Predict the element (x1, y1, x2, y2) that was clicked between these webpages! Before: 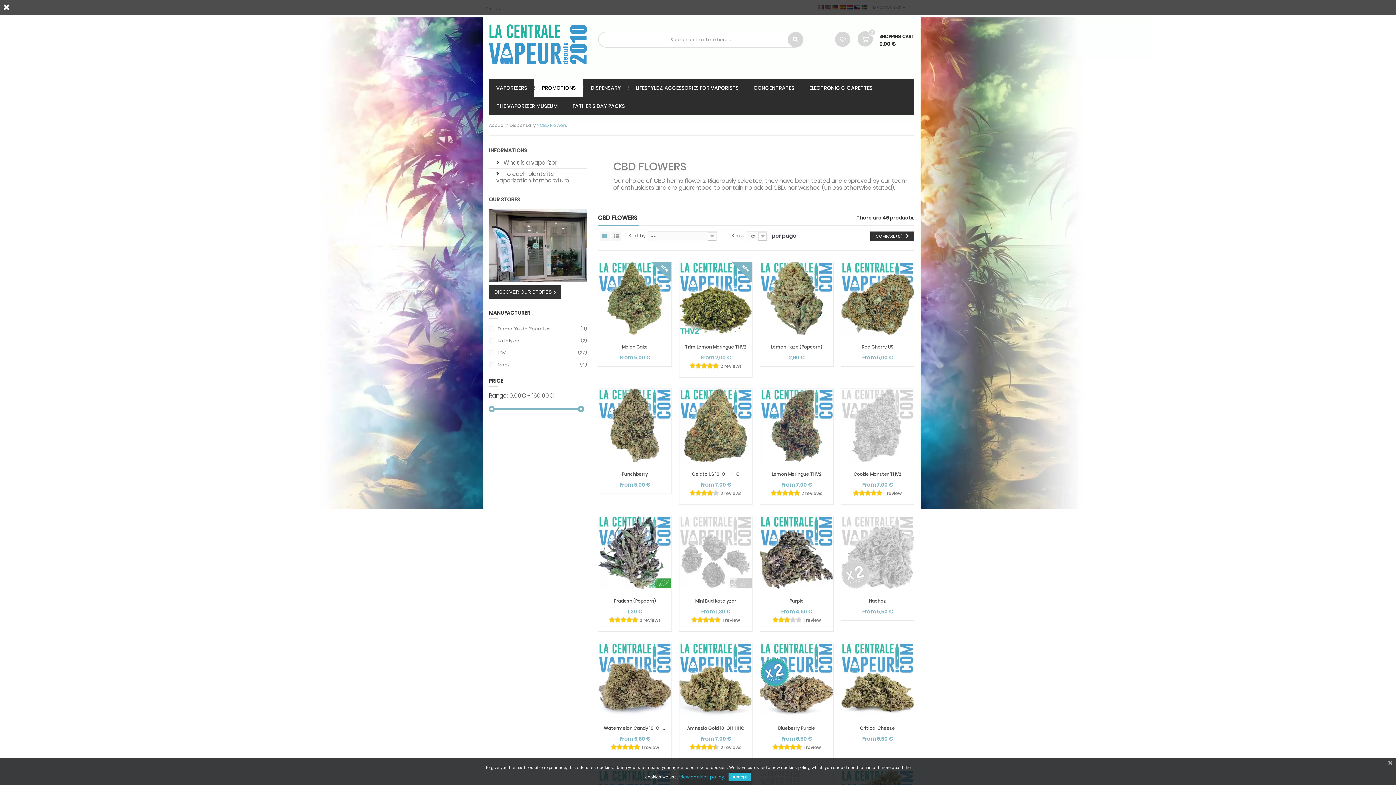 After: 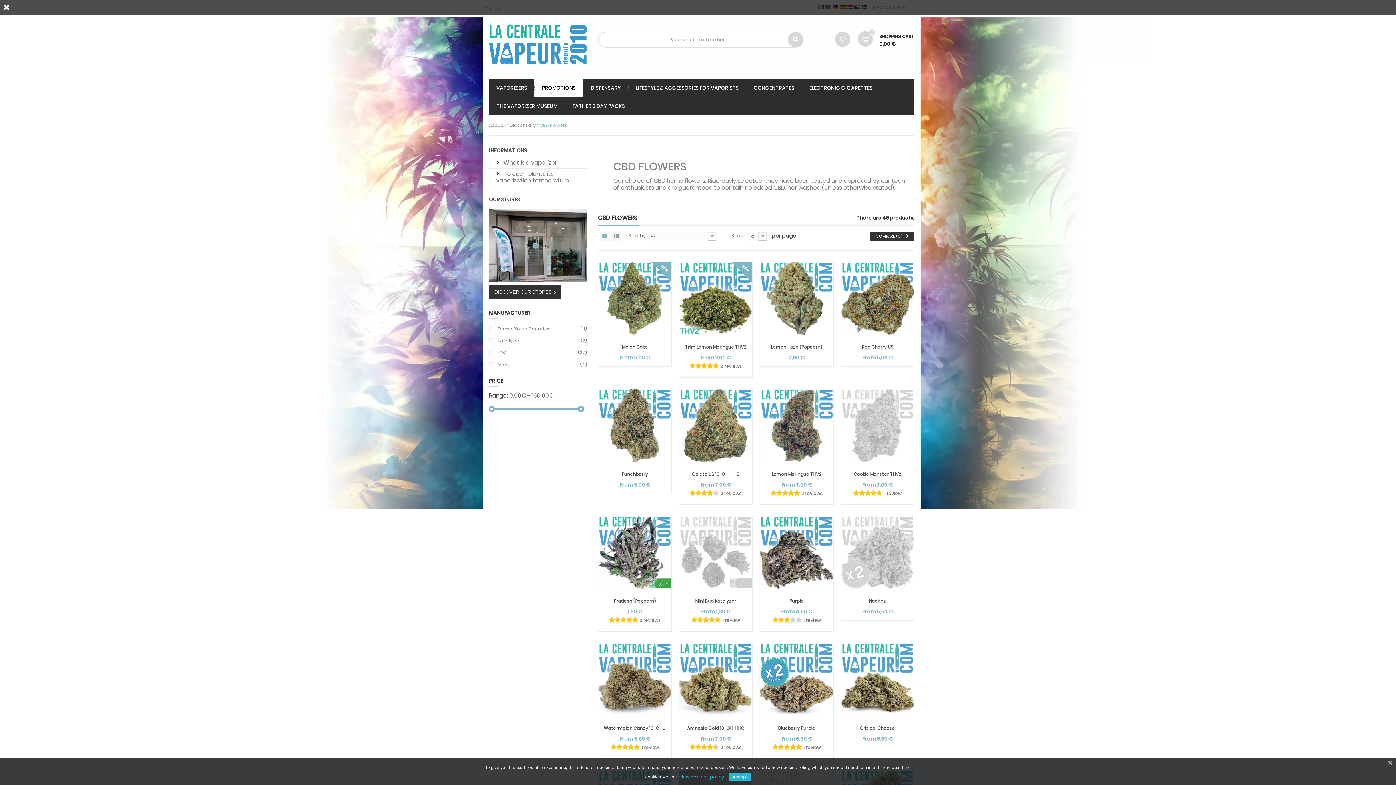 Action: label: View cookies policy. bbox: (679, 771, 725, 782)